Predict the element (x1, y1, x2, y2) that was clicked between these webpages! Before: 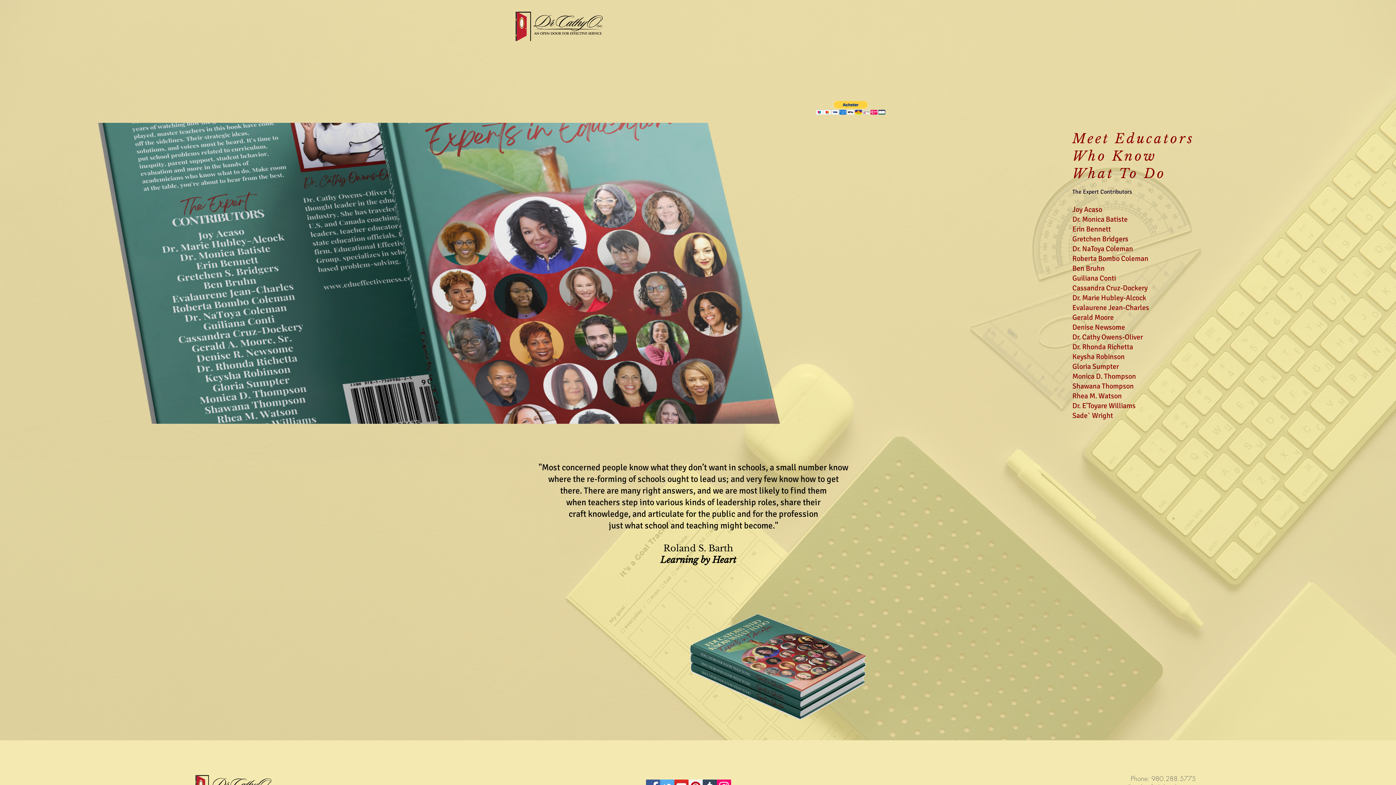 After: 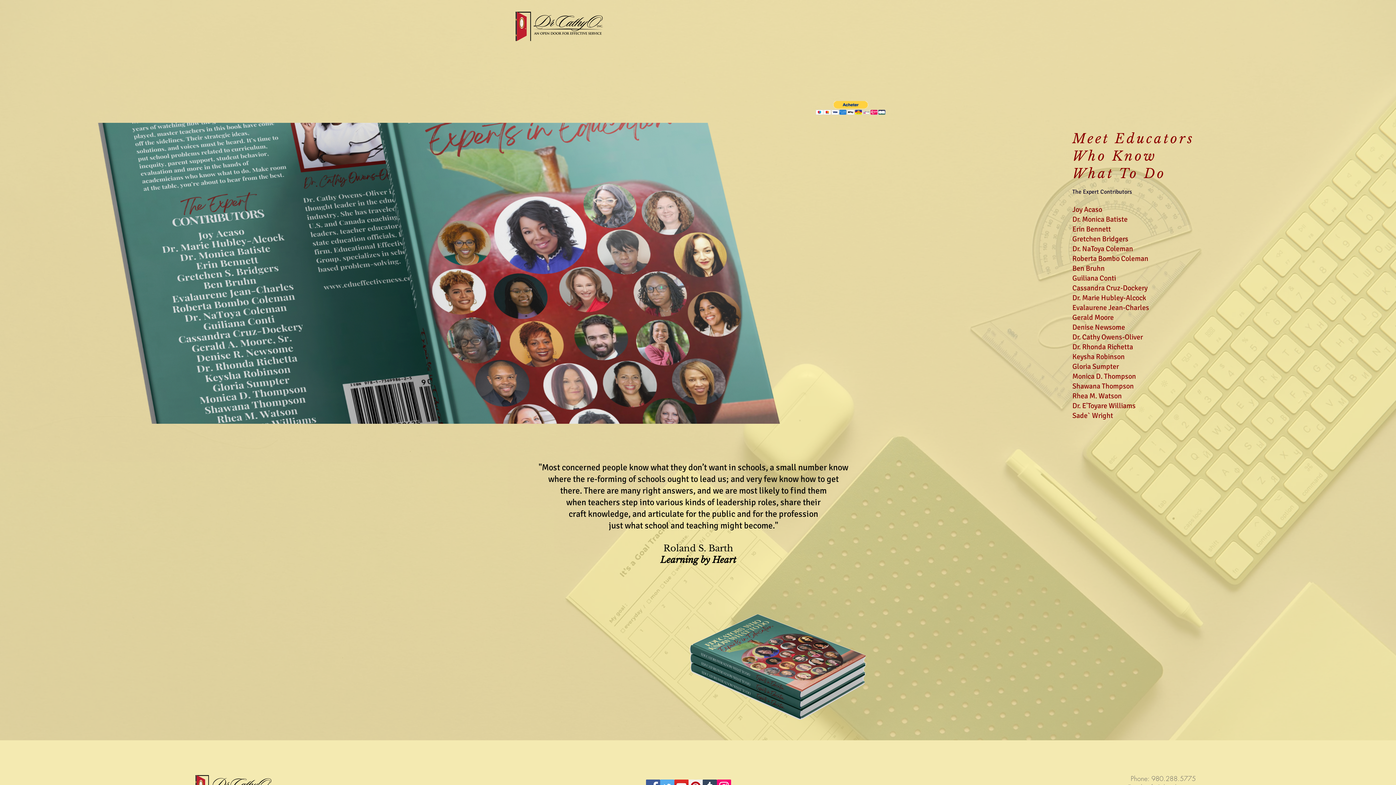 Action: bbox: (816, 99, 885, 116)